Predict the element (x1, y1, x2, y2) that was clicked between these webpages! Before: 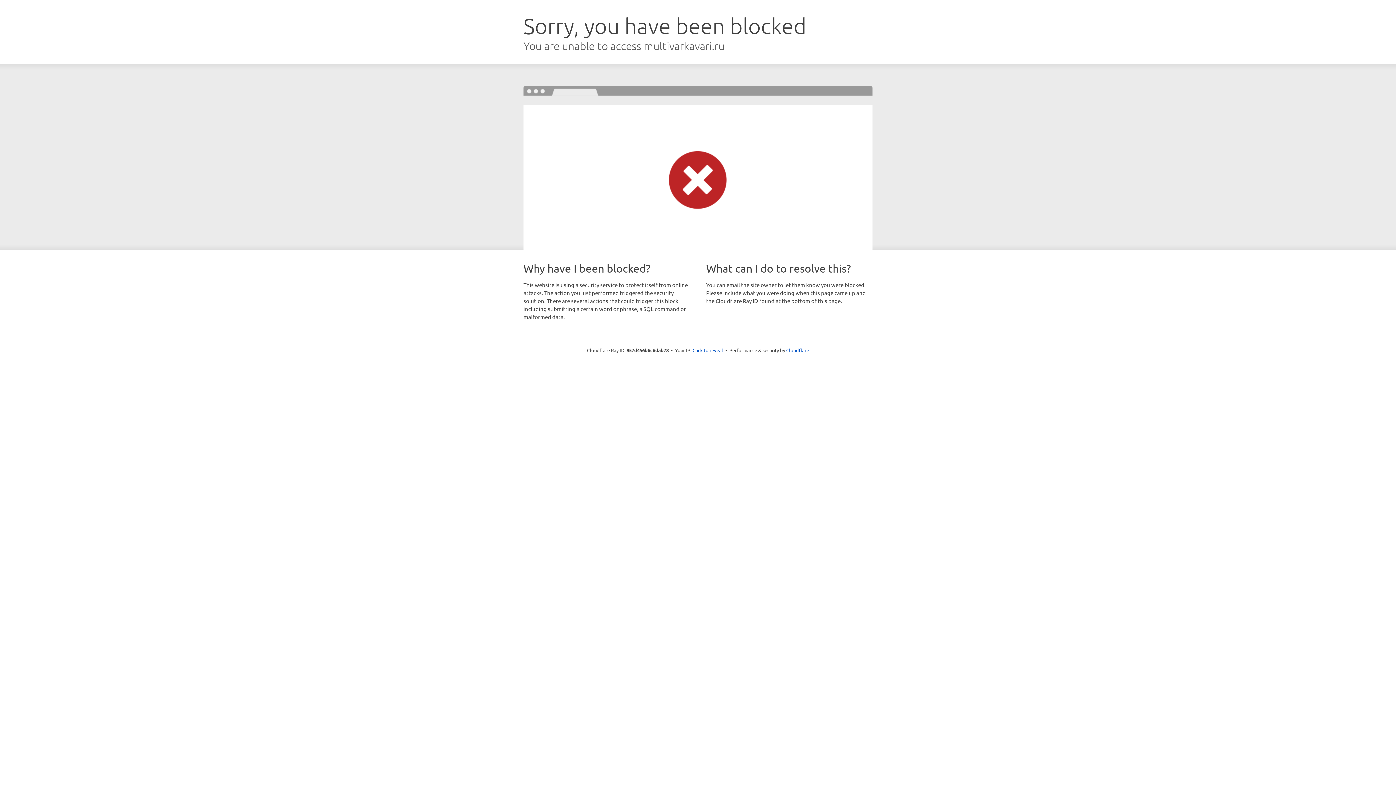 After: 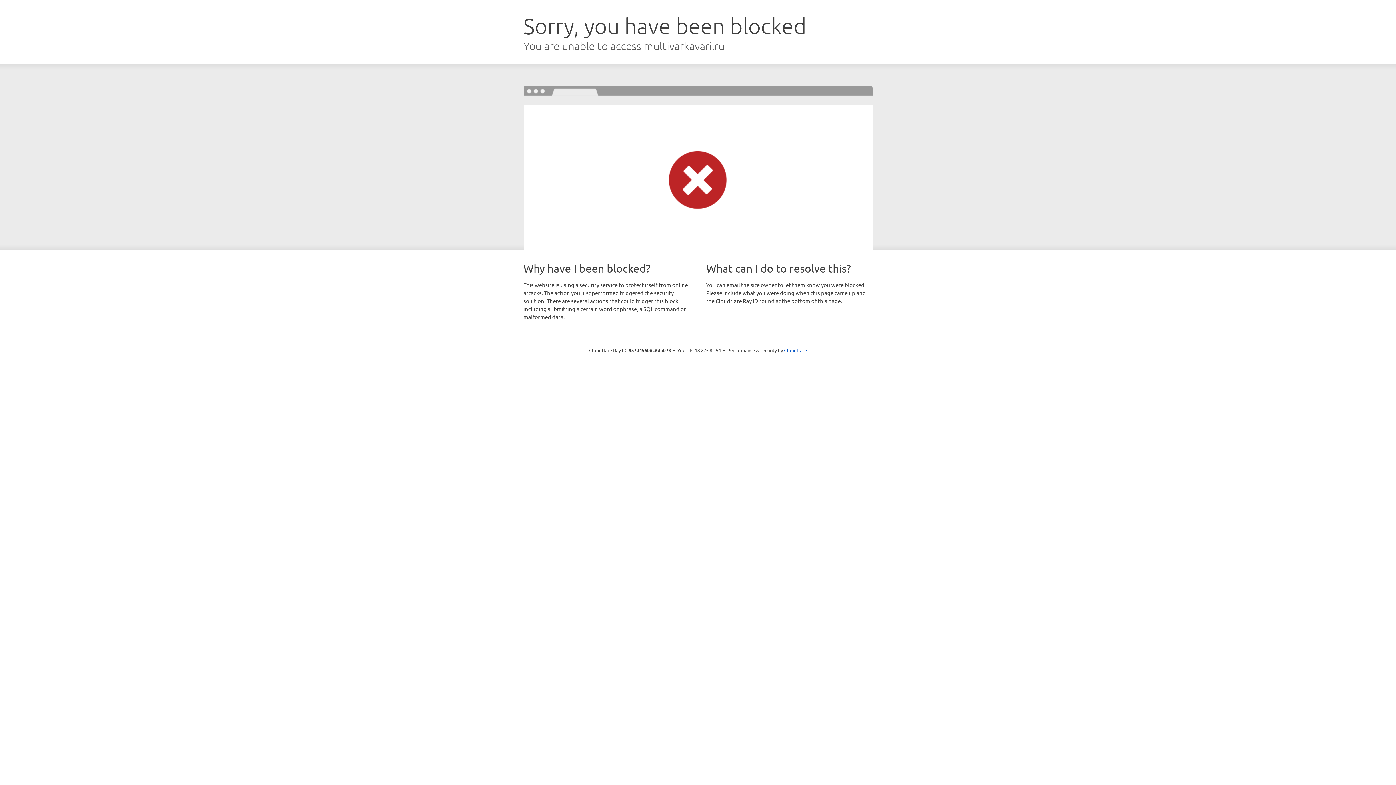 Action: bbox: (692, 346, 723, 353) label: Click to reveal